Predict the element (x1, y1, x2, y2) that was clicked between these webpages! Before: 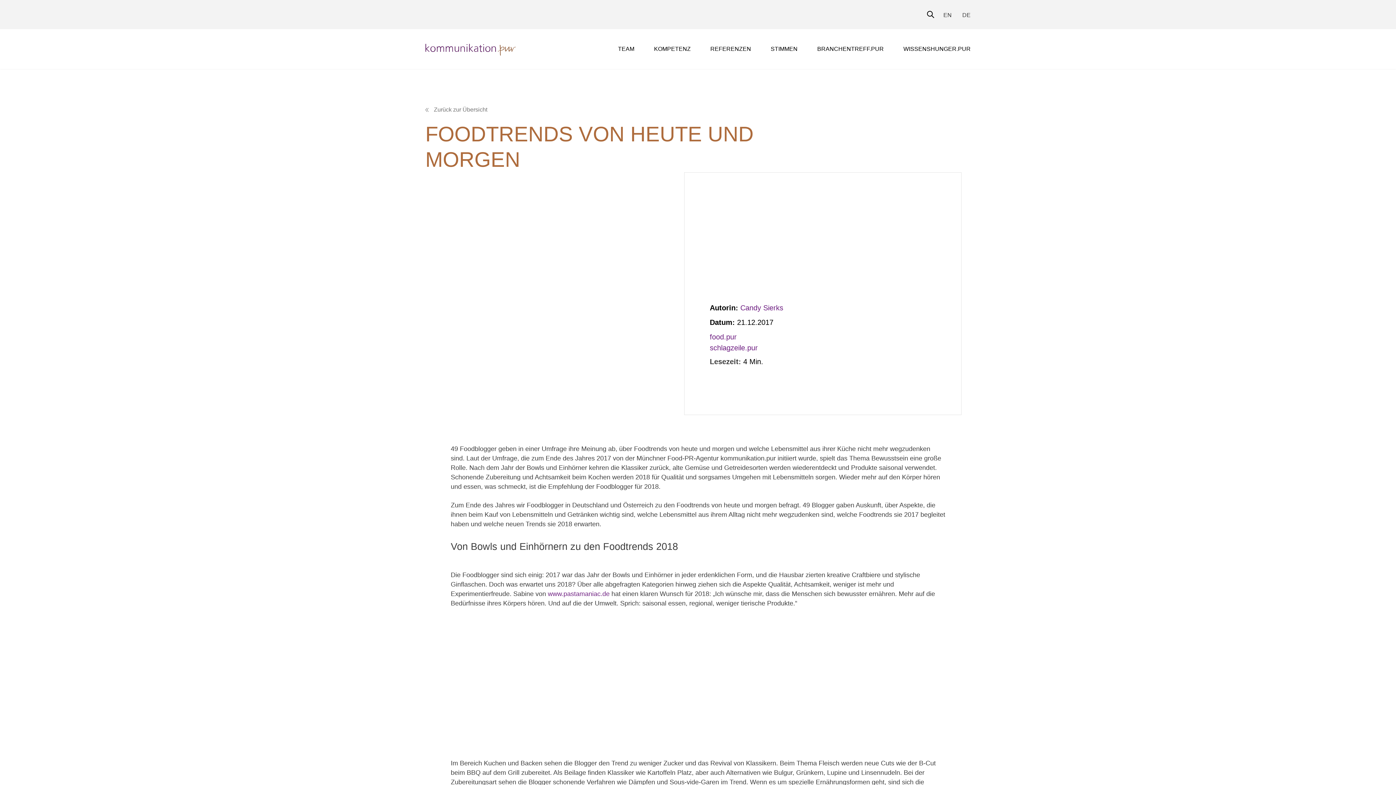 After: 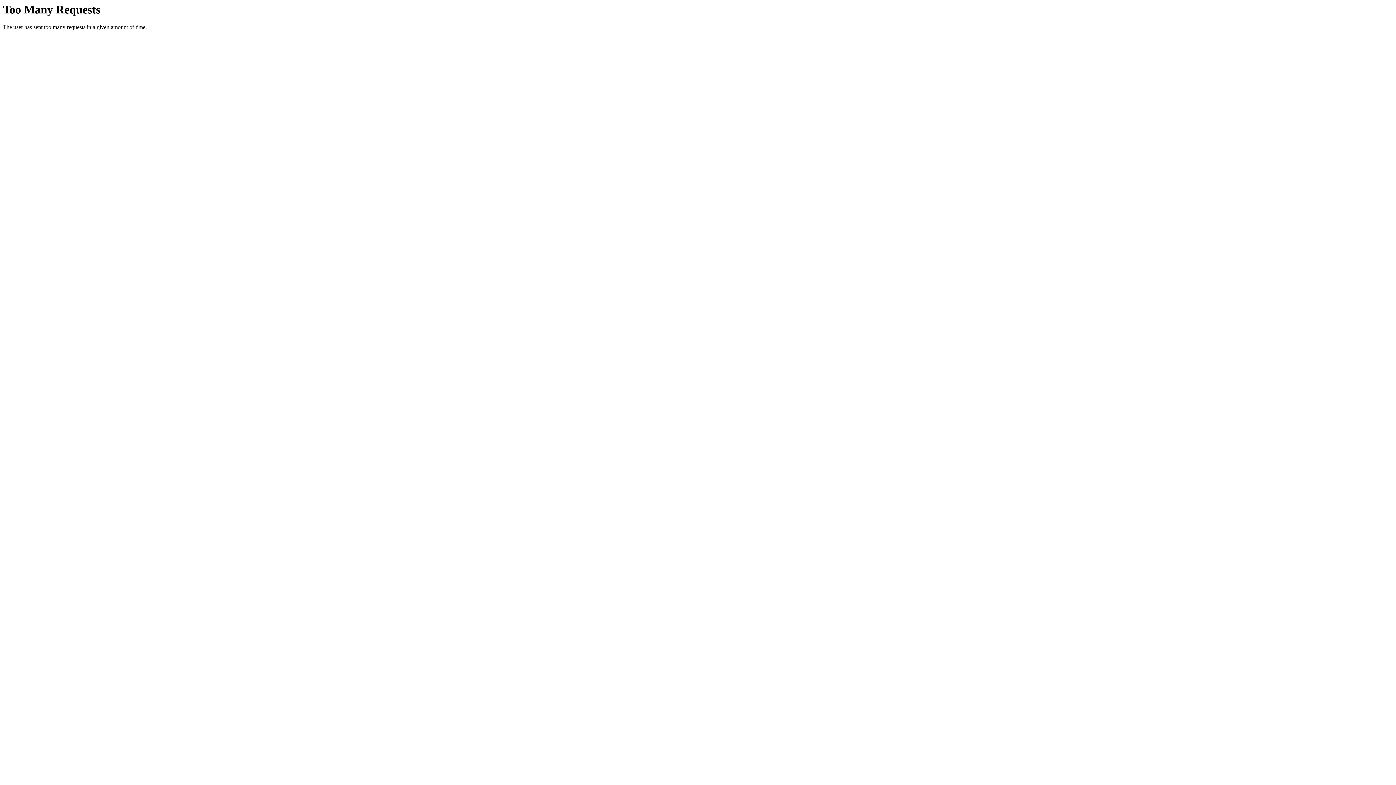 Action: bbox: (425, 41, 516, 56)